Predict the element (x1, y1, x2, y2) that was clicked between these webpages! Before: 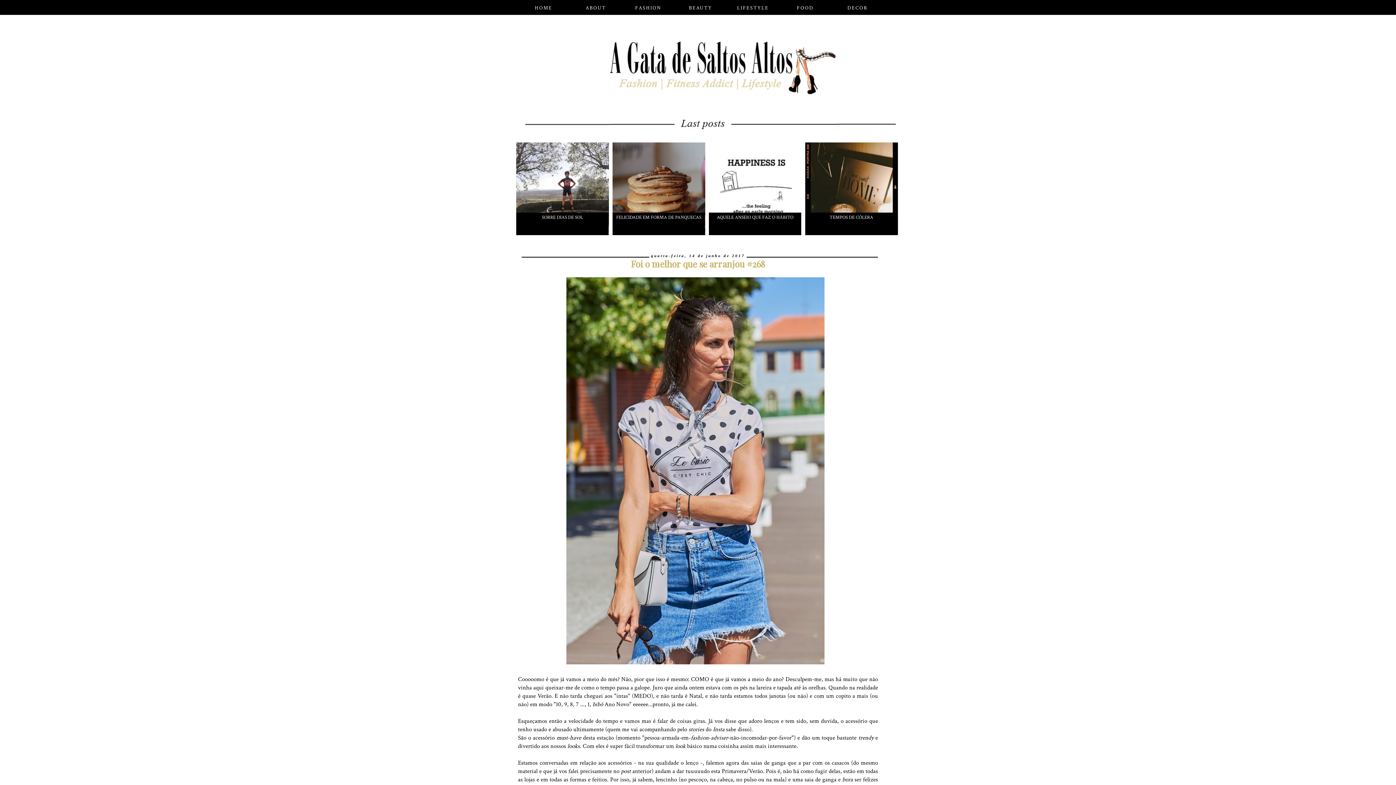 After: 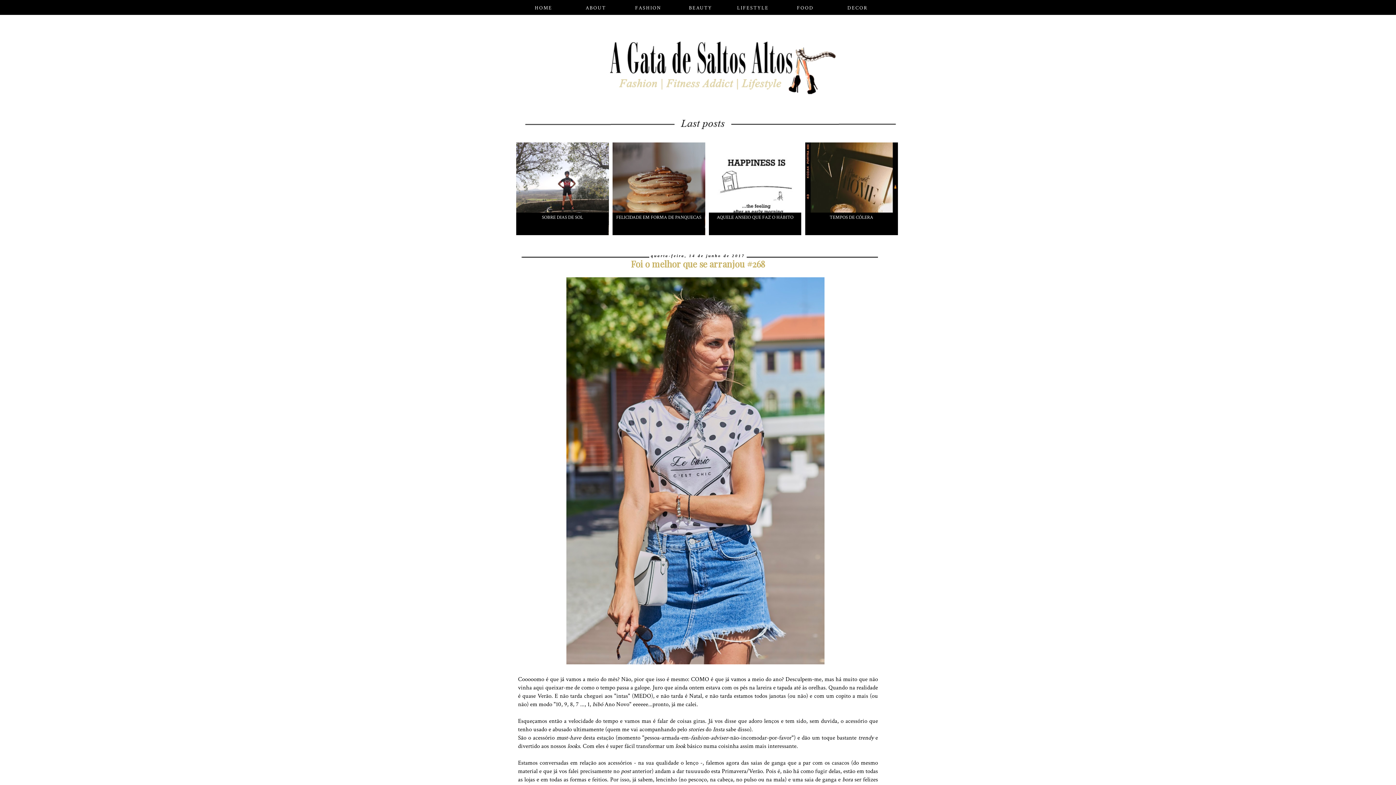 Action: label: FASHION bbox: (635, 0, 661, 16)